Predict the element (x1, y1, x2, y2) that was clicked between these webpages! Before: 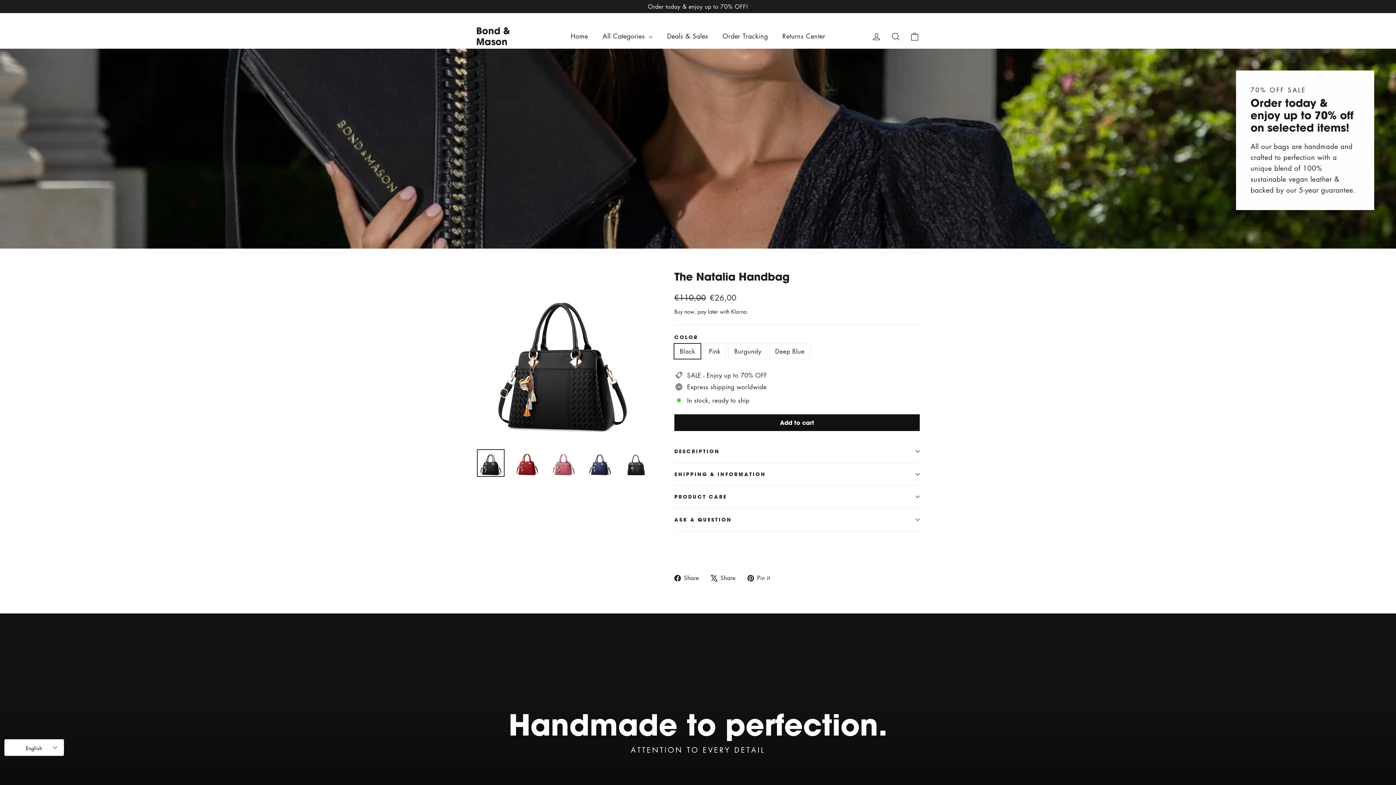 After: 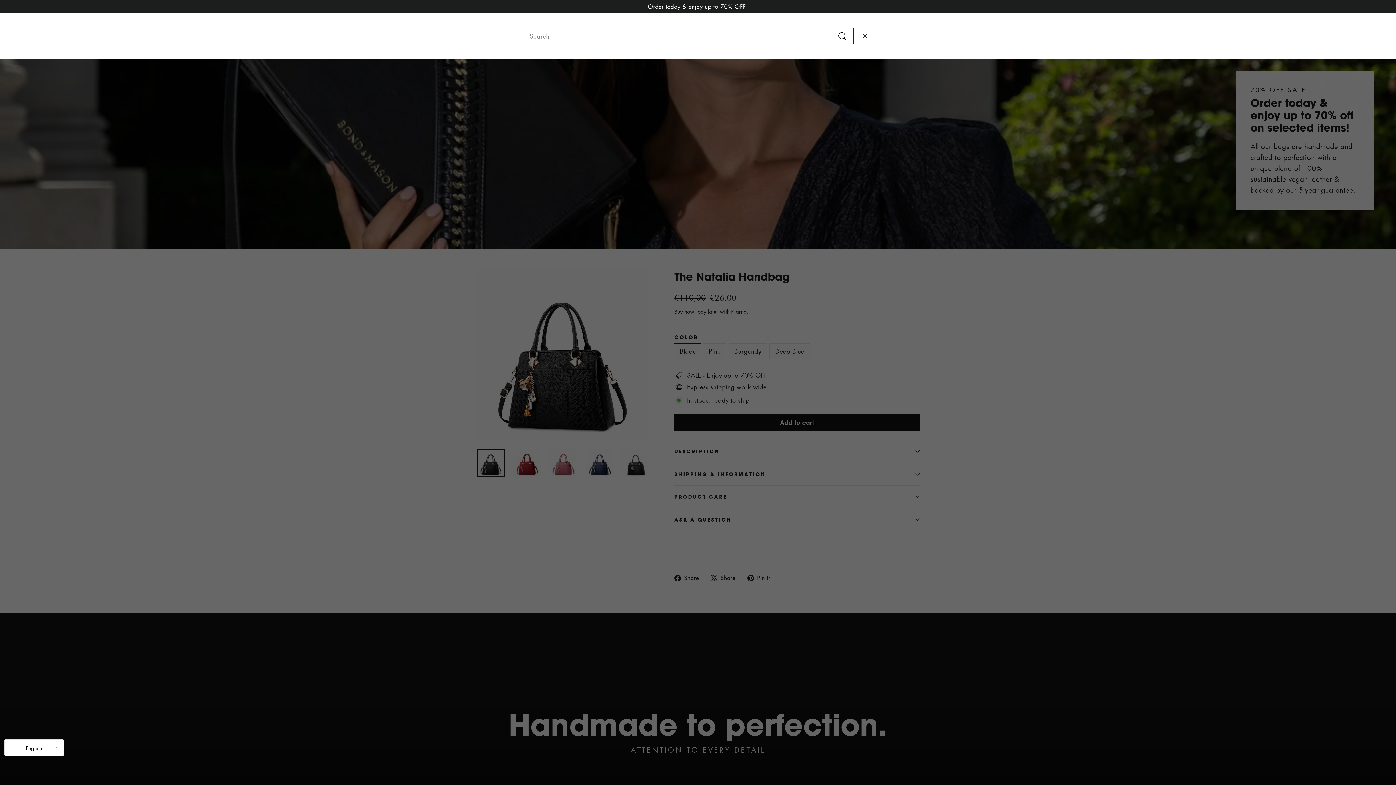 Action: label: Search bbox: (886, 21, 905, 39)